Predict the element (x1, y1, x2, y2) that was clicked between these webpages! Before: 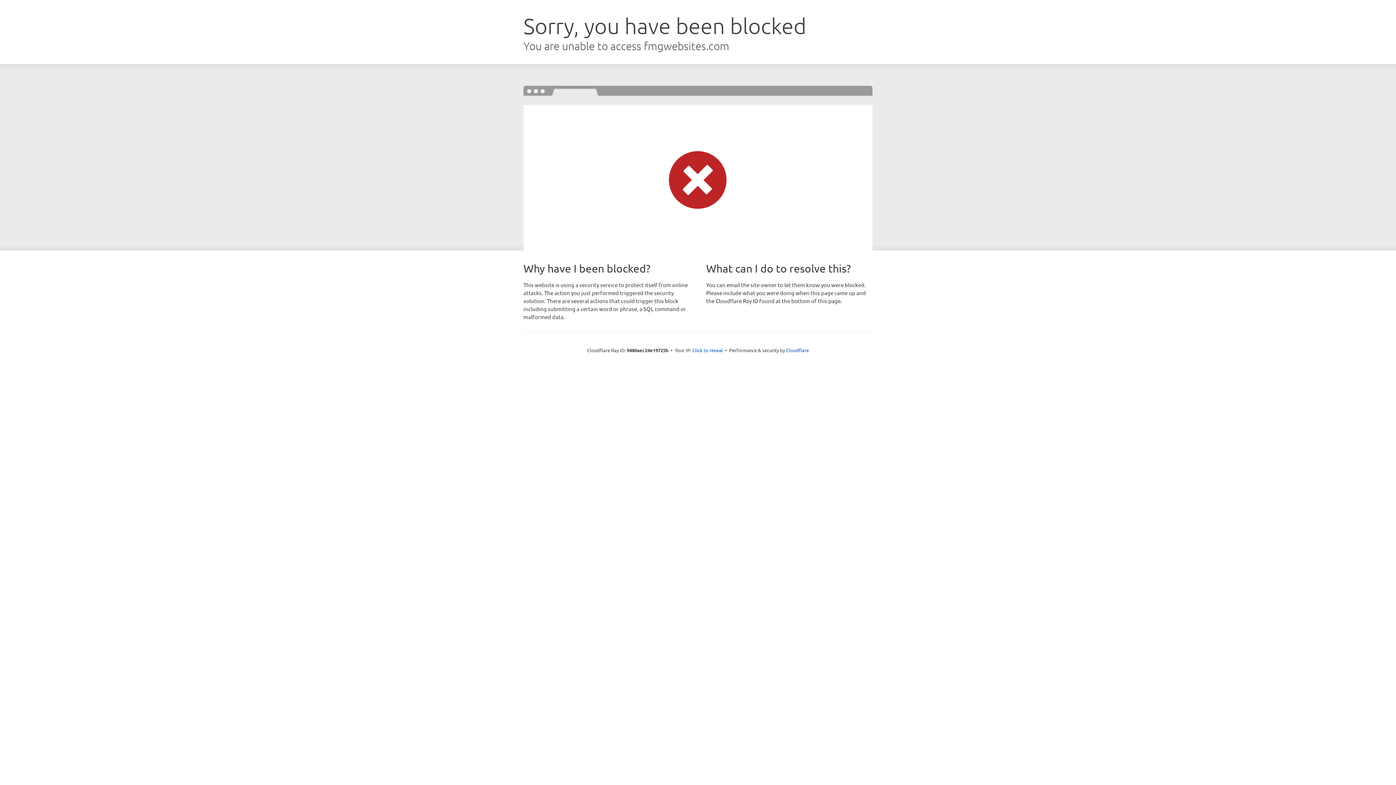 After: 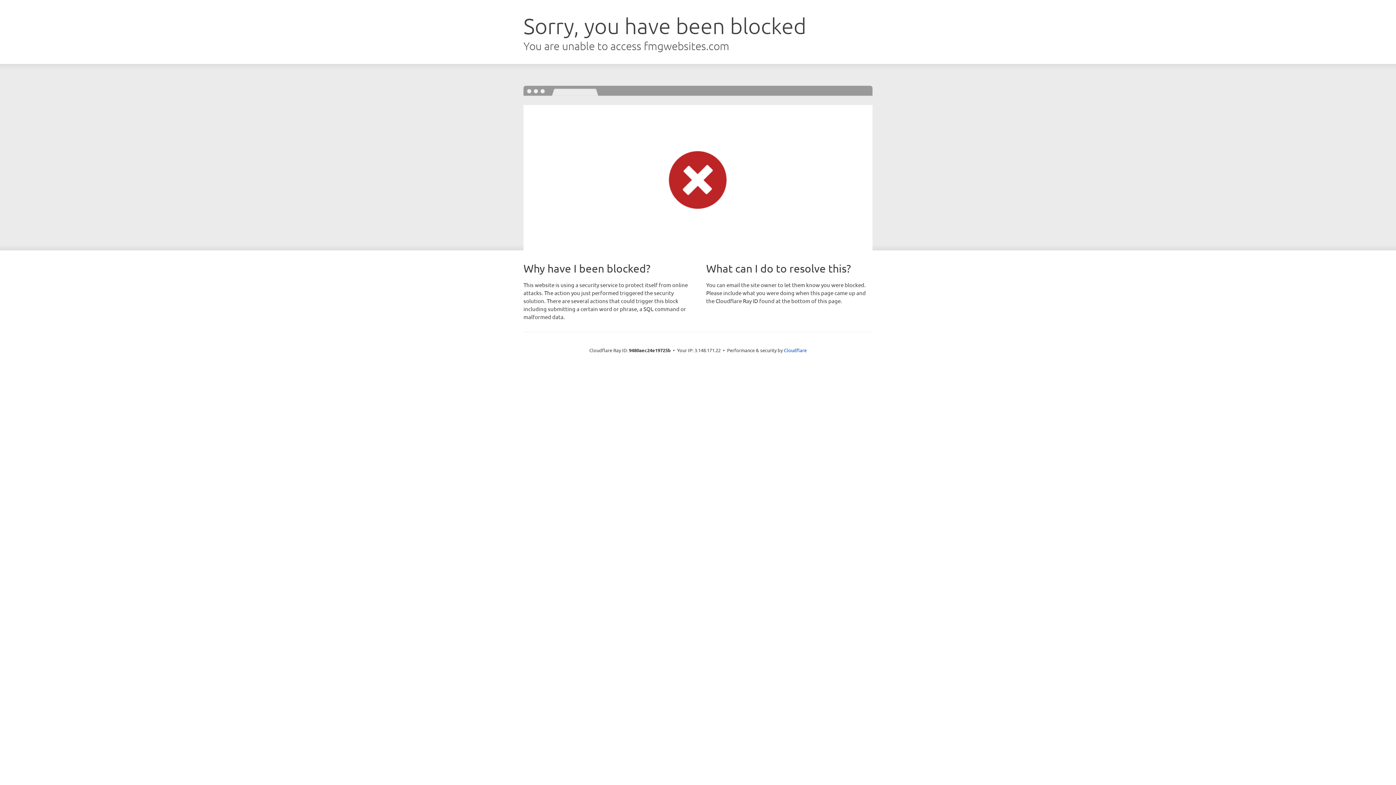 Action: bbox: (692, 346, 723, 353) label: Click to reveal